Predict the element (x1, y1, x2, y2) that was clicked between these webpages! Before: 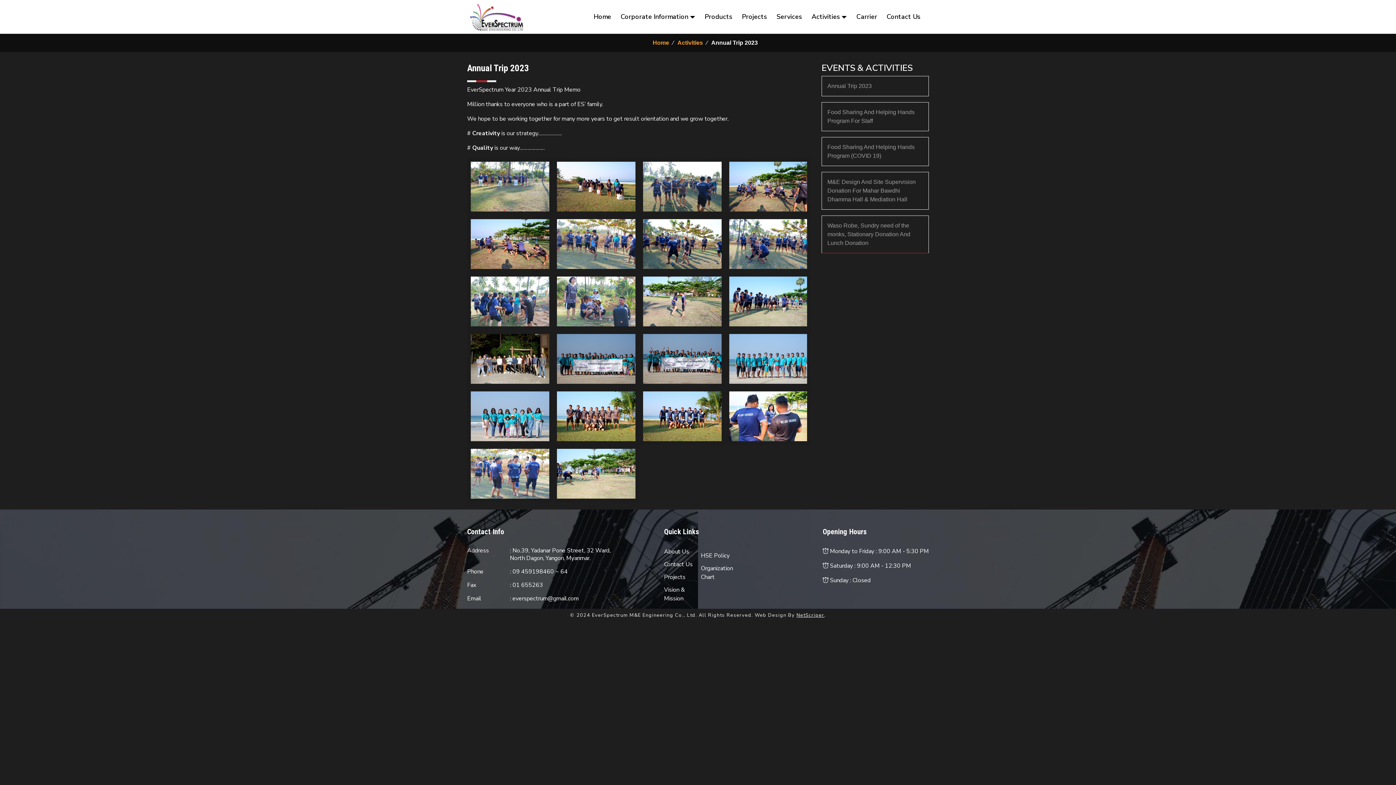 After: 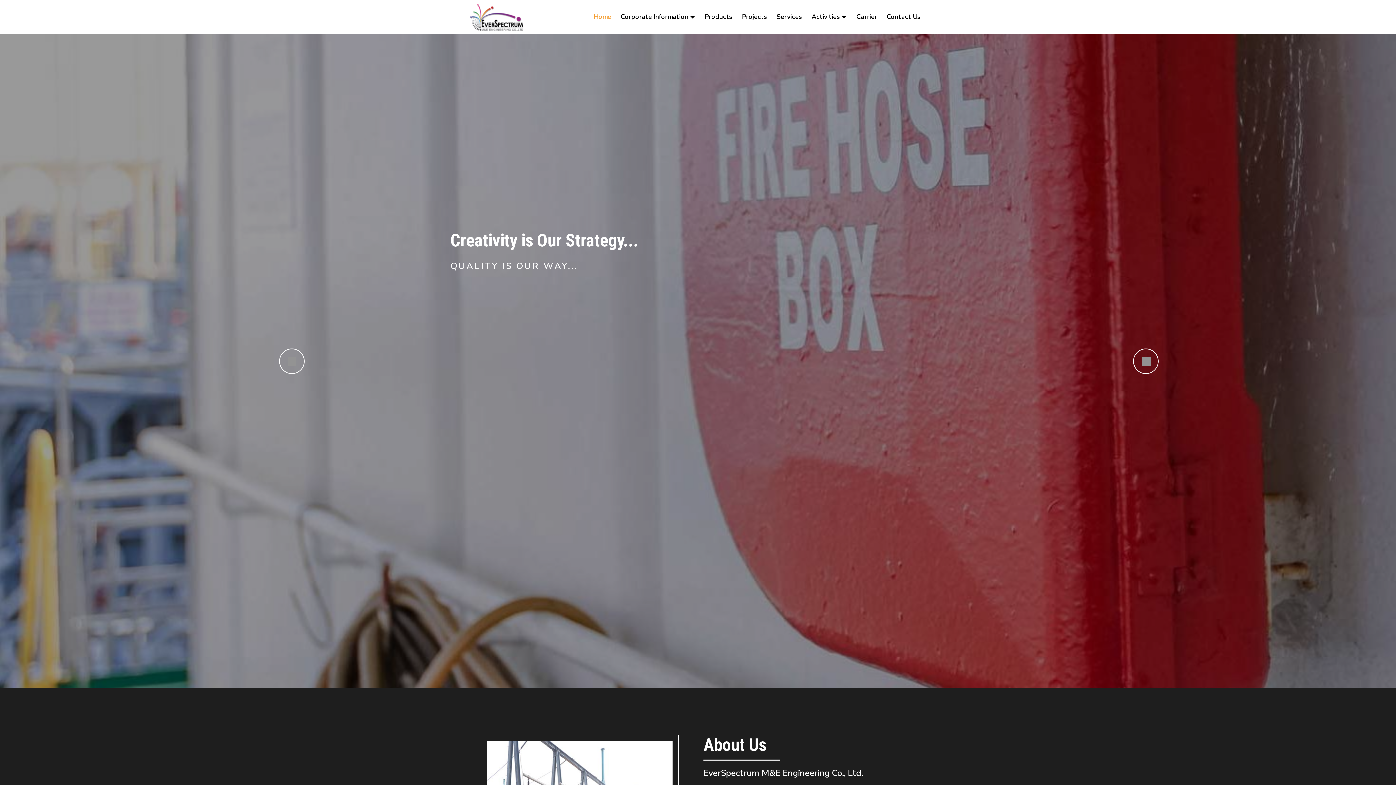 Action: bbox: (467, 13, 526, 19)